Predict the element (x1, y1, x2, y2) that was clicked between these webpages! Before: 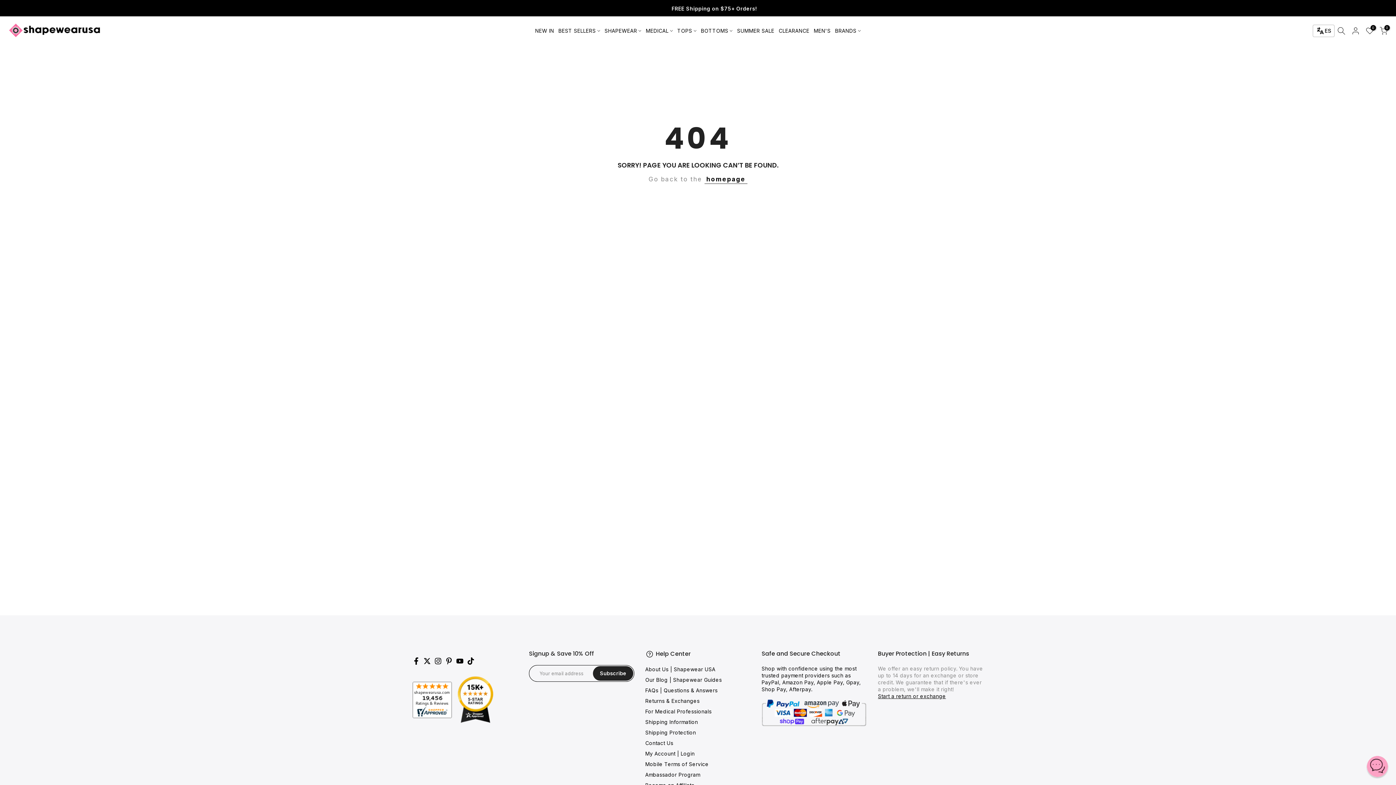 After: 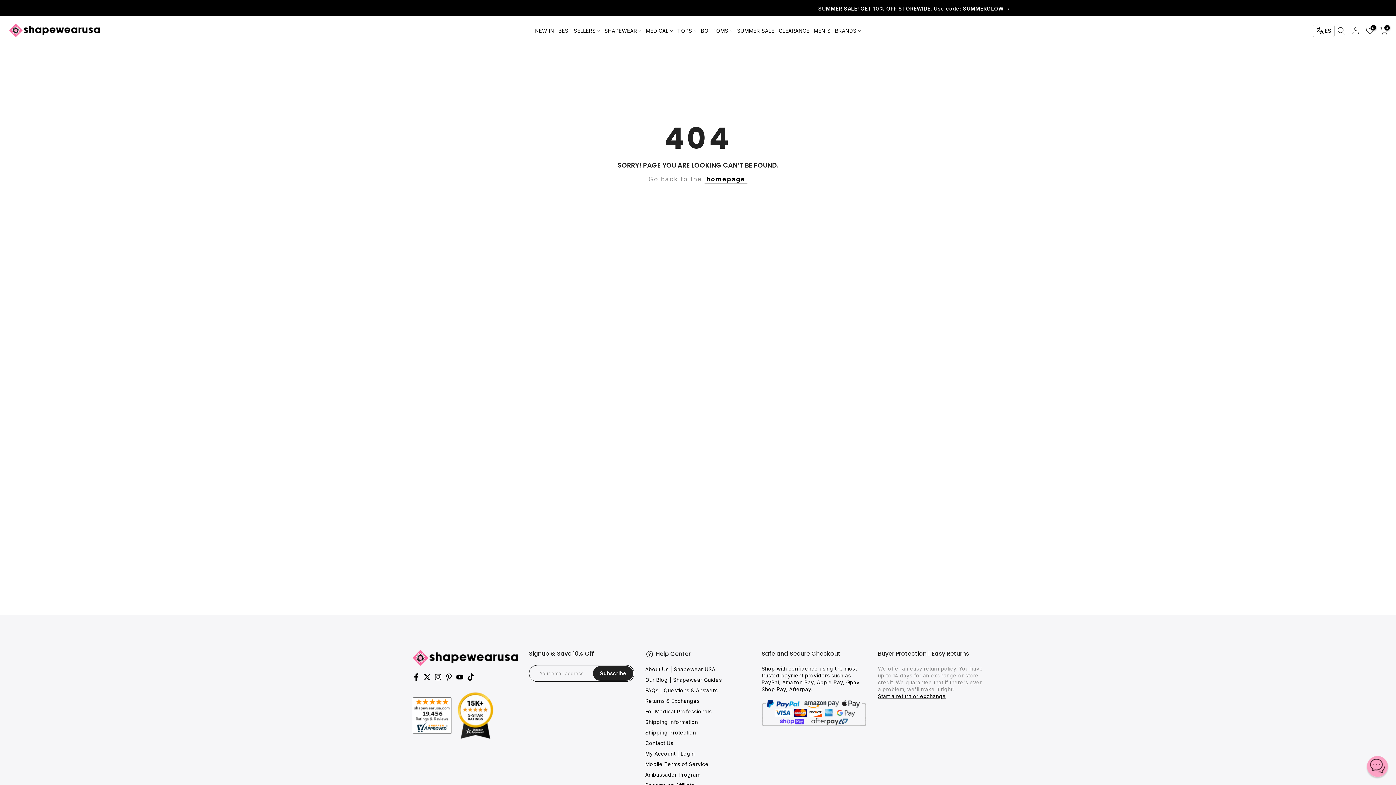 Action: bbox: (467, 657, 474, 668)